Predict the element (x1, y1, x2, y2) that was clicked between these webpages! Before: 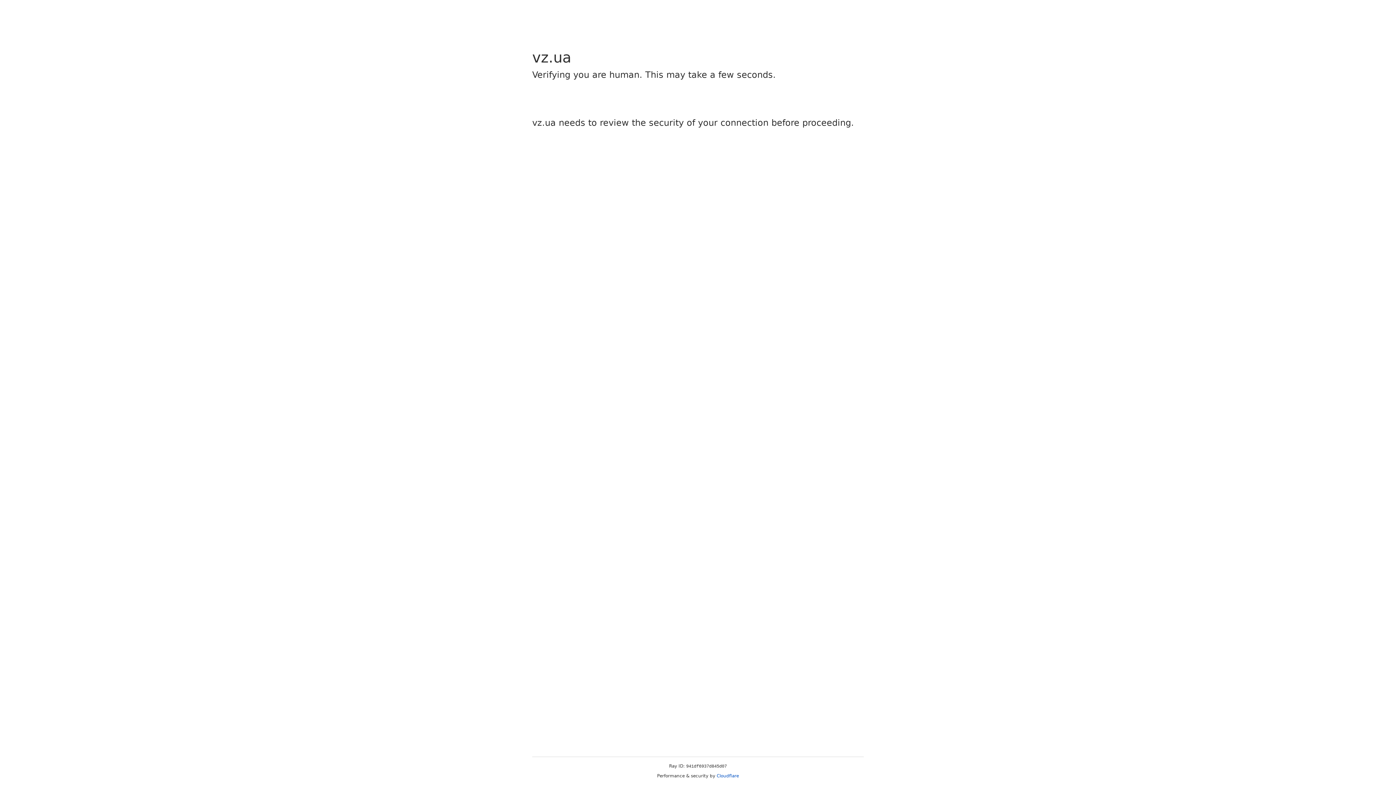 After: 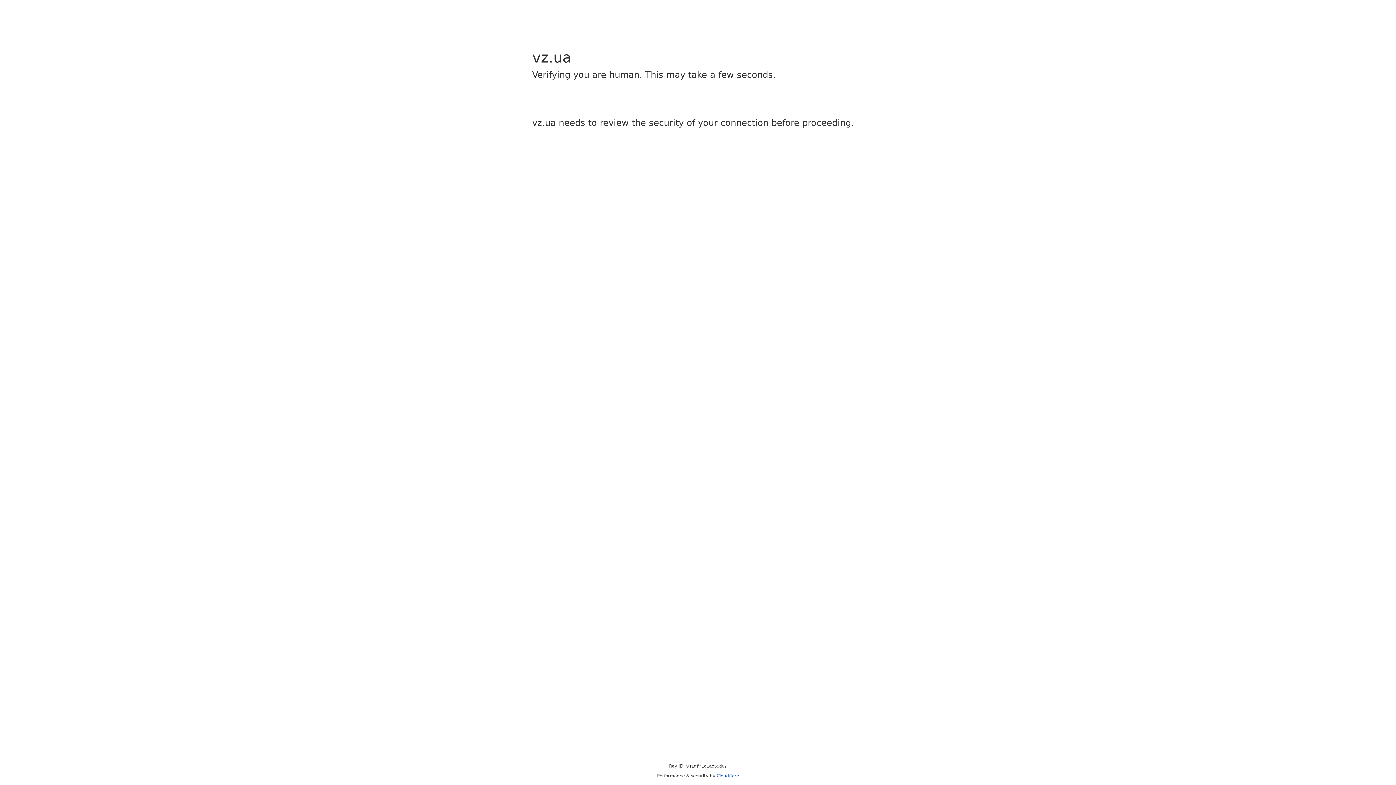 Action: bbox: (716, 773, 739, 778) label: Cloudflare